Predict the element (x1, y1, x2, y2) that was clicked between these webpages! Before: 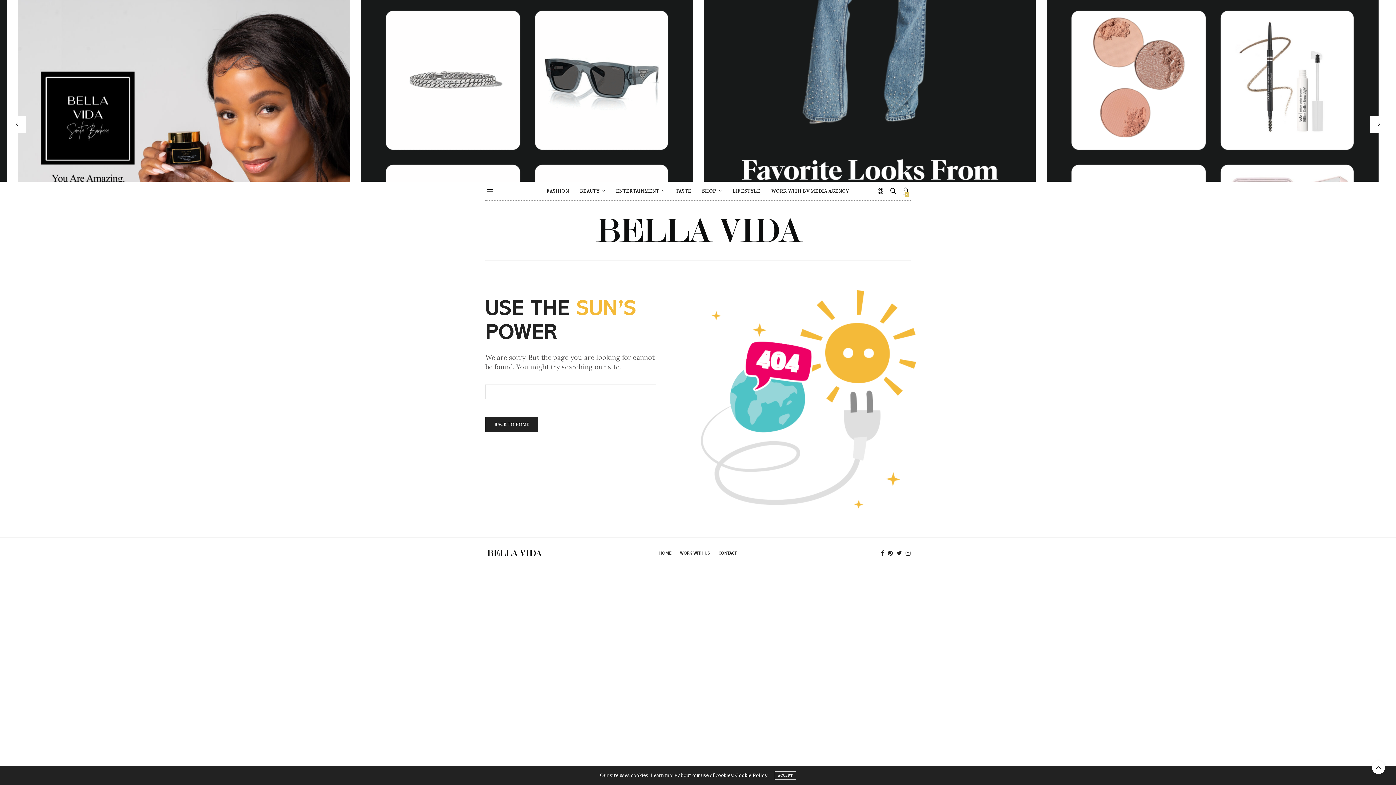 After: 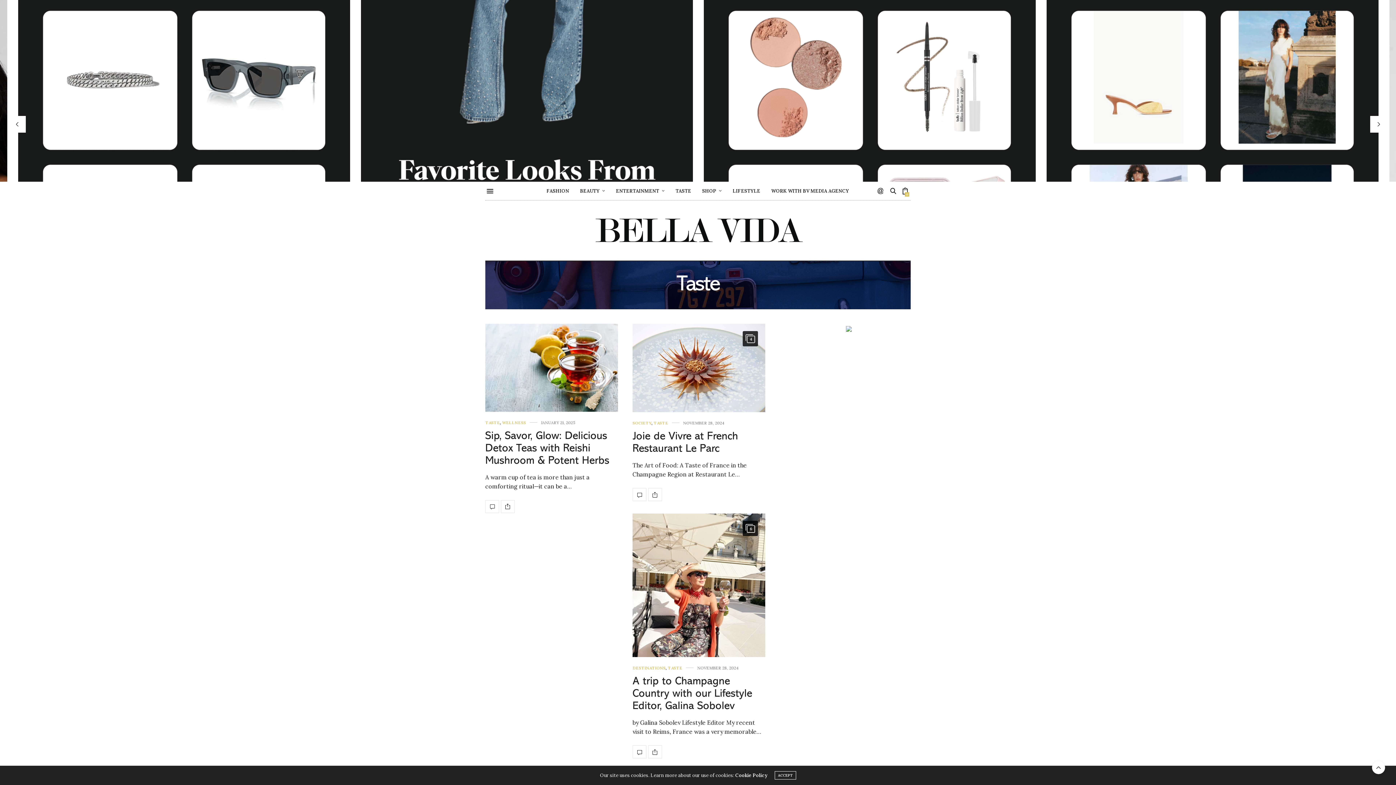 Action: label: TASTE bbox: (675, 181, 691, 200)